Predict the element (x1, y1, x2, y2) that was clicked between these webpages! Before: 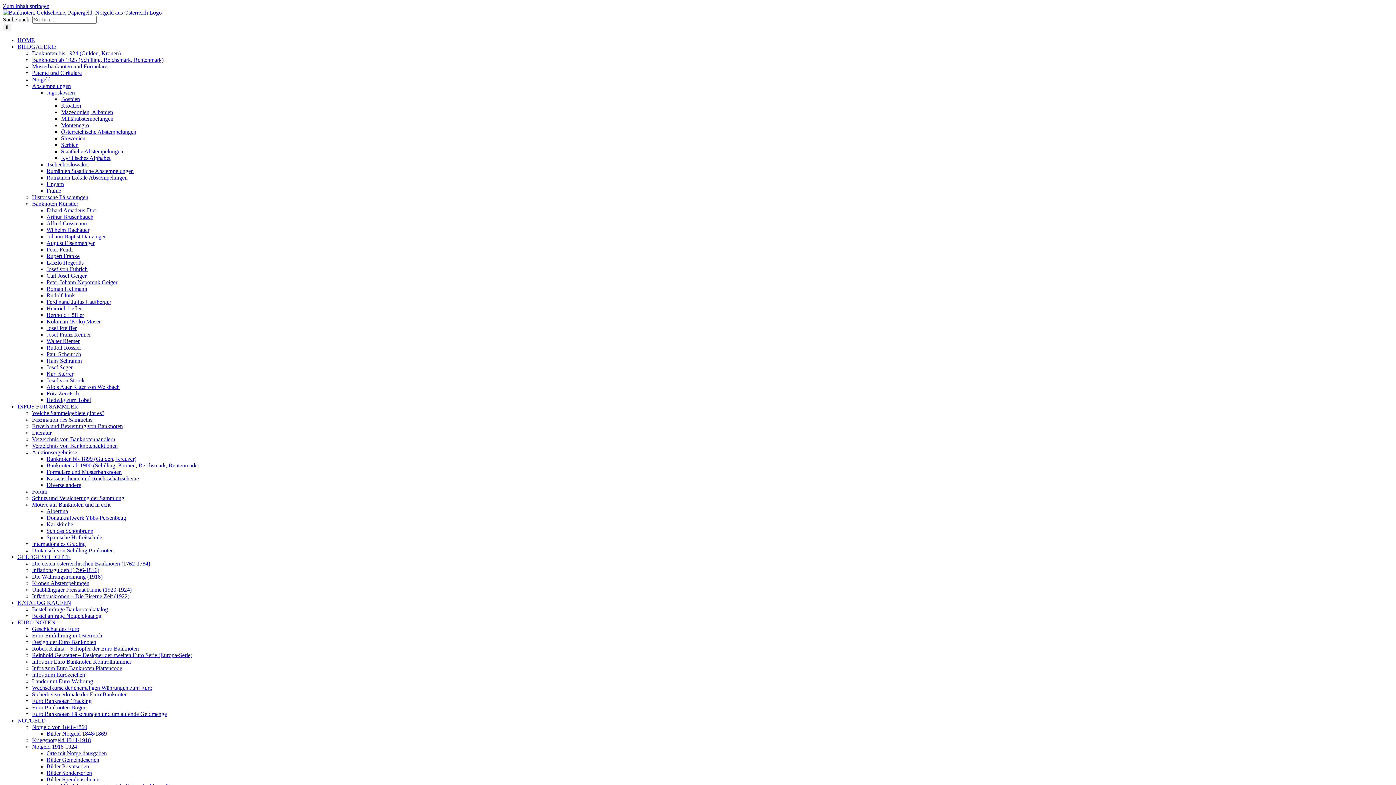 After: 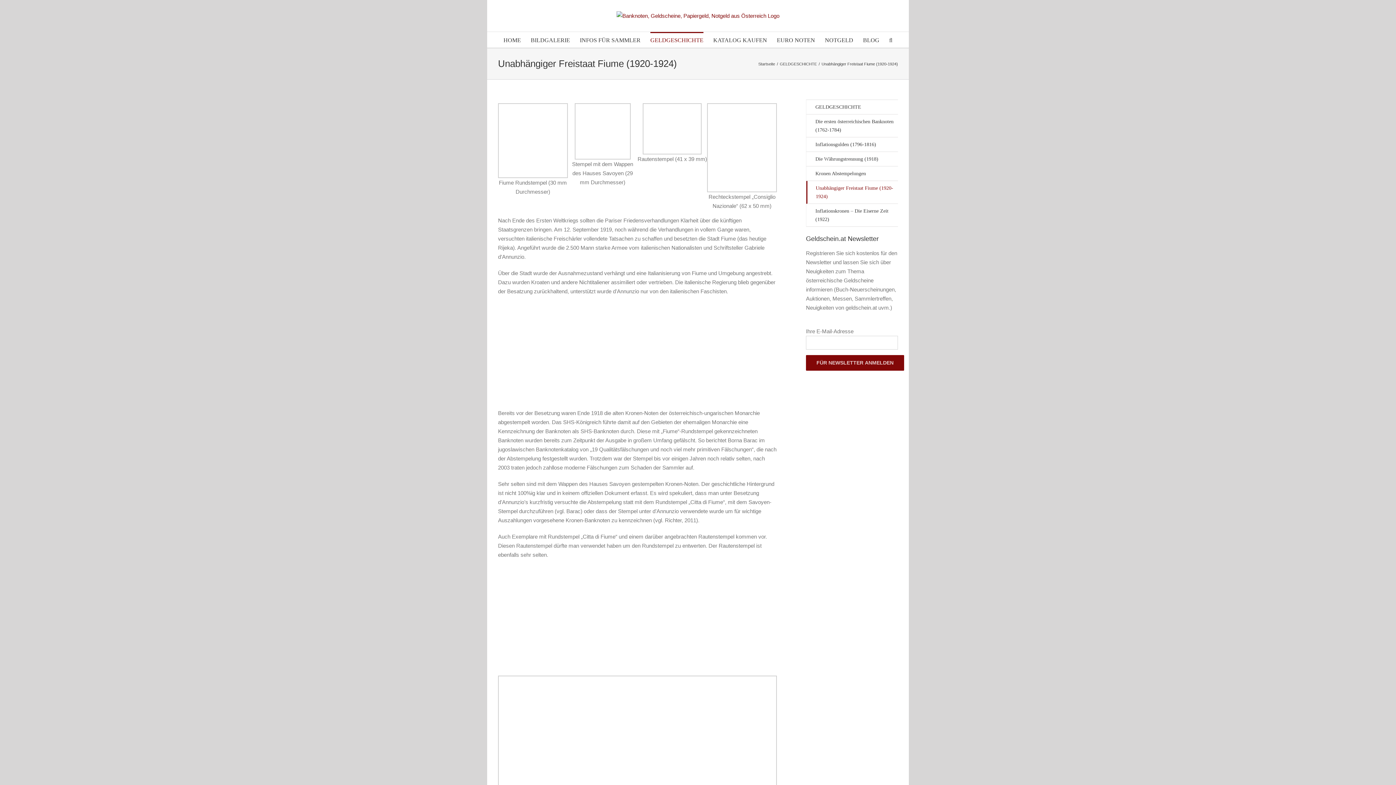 Action: label: Unabhängiger Freistaat Fiume (1920-1924) bbox: (32, 586, 131, 593)